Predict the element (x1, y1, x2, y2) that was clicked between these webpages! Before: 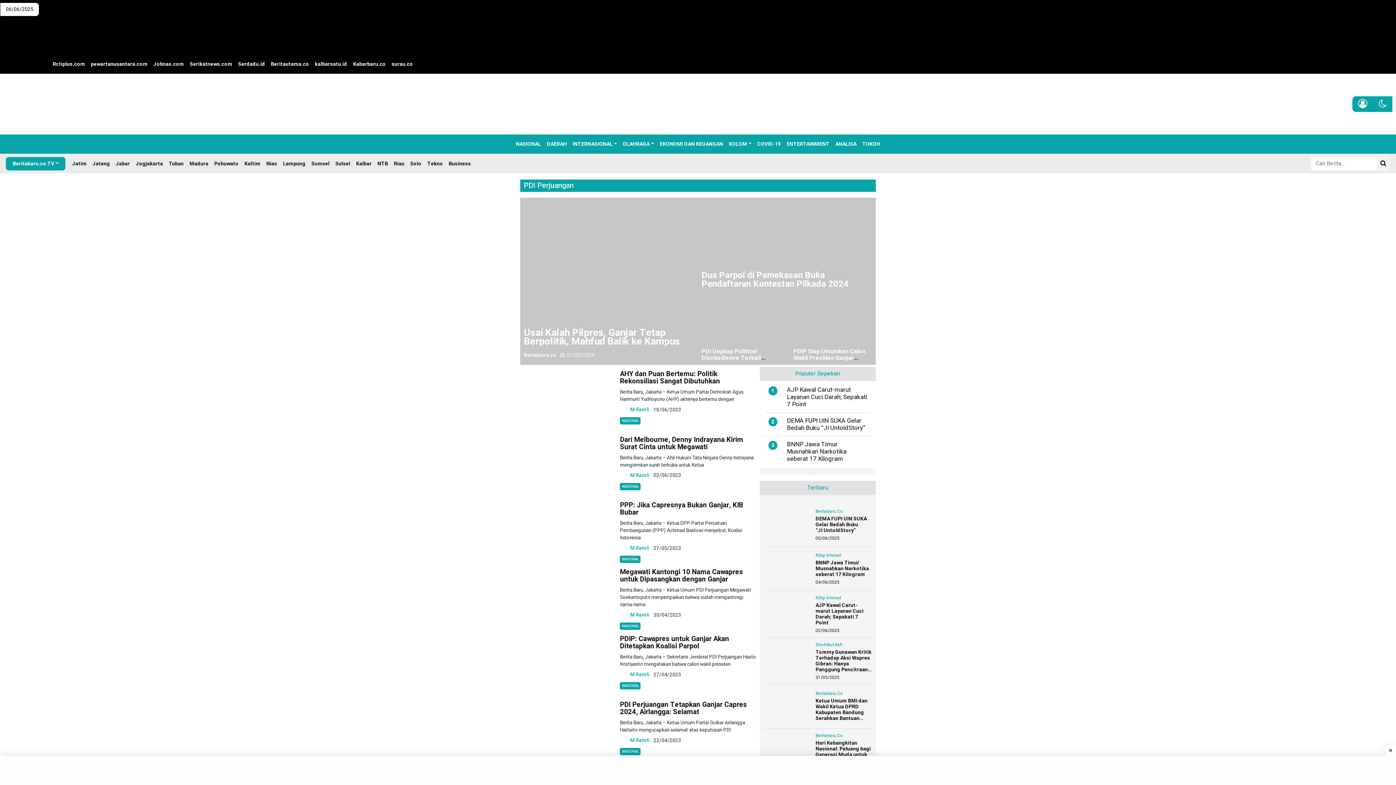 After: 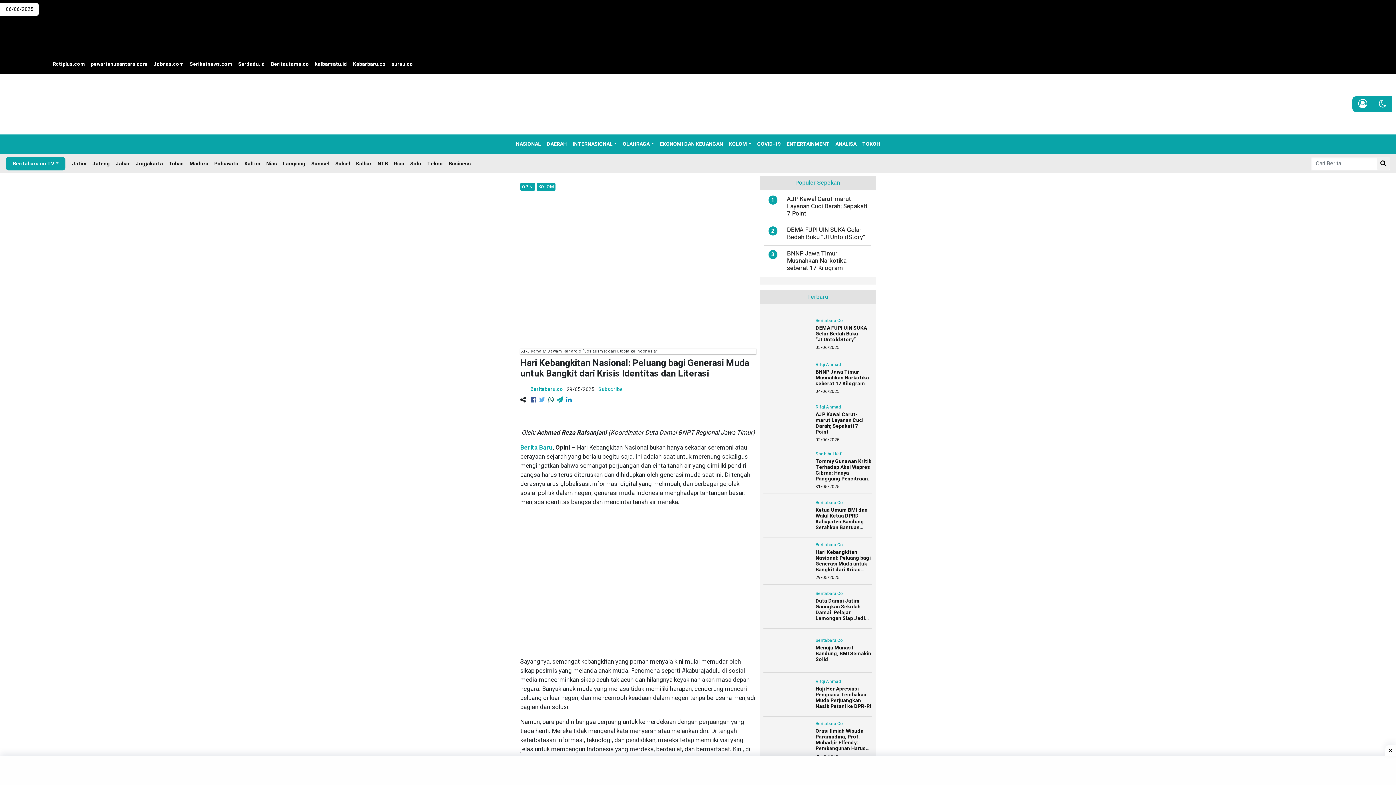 Action: label: Hari Kebangkitan Nasional: Peluang bagi Generasi Muda untuk Bangkit dari Krisis Identitas dan Literasi bbox: (815, 739, 871, 770)